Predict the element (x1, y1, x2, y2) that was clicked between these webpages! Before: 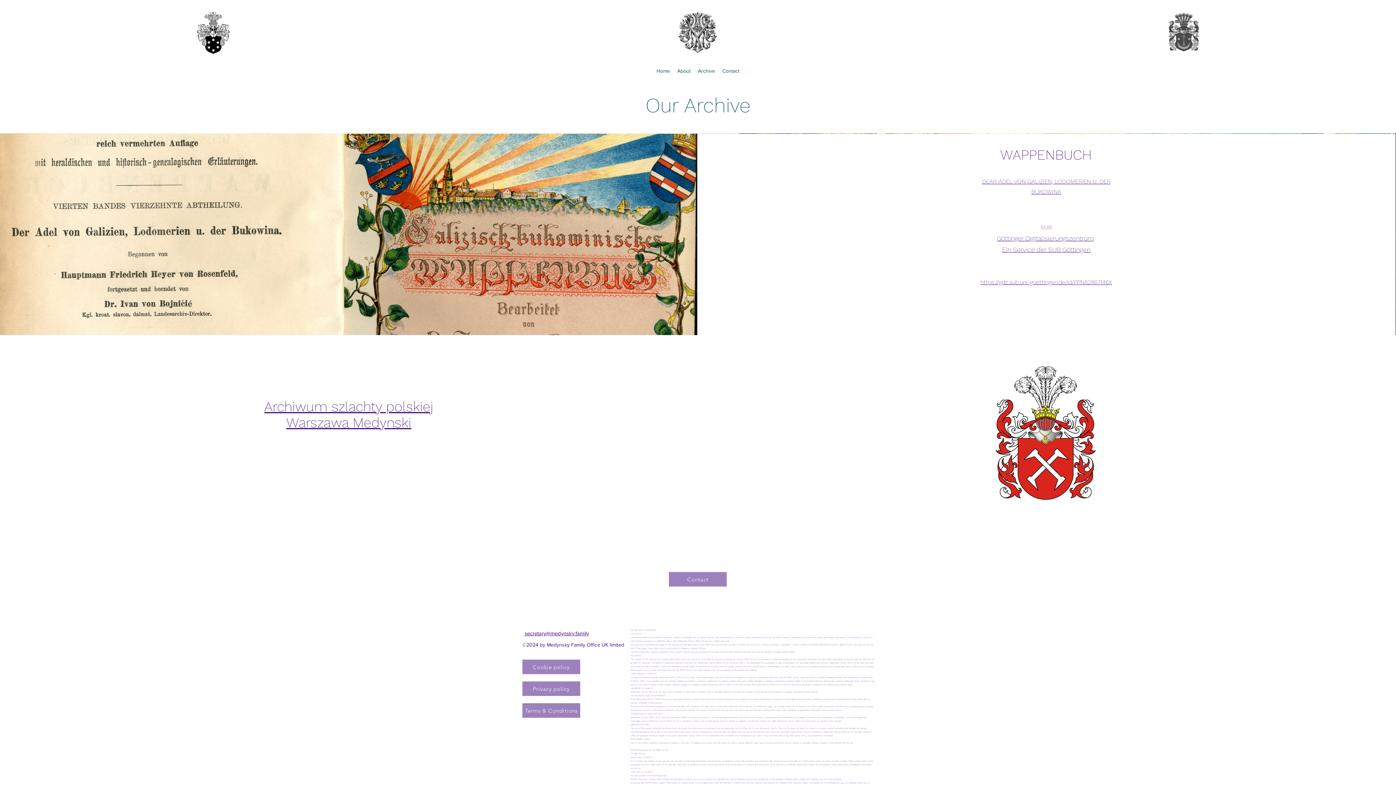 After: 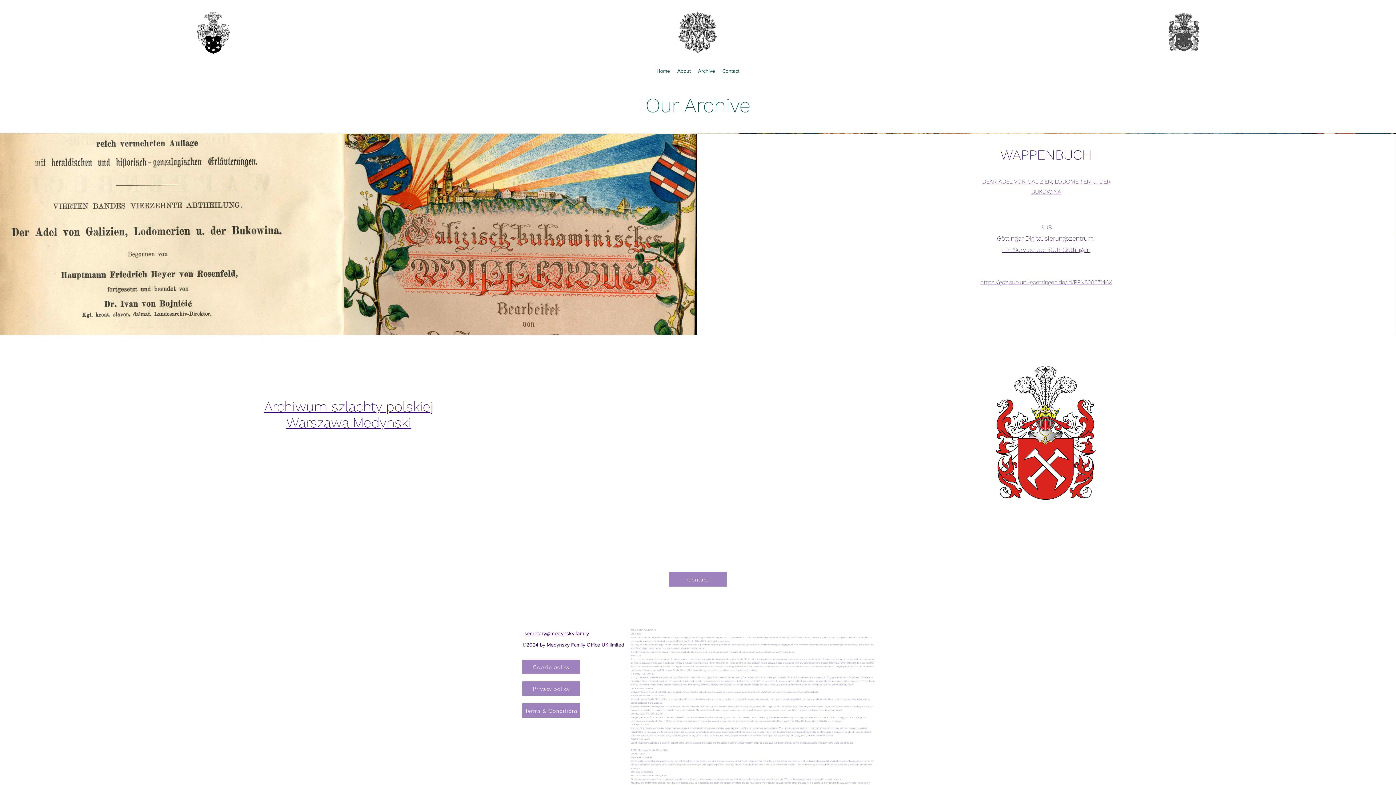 Action: bbox: (997, 234, 1094, 242) label: Göttinger Digitalisierungszentrum